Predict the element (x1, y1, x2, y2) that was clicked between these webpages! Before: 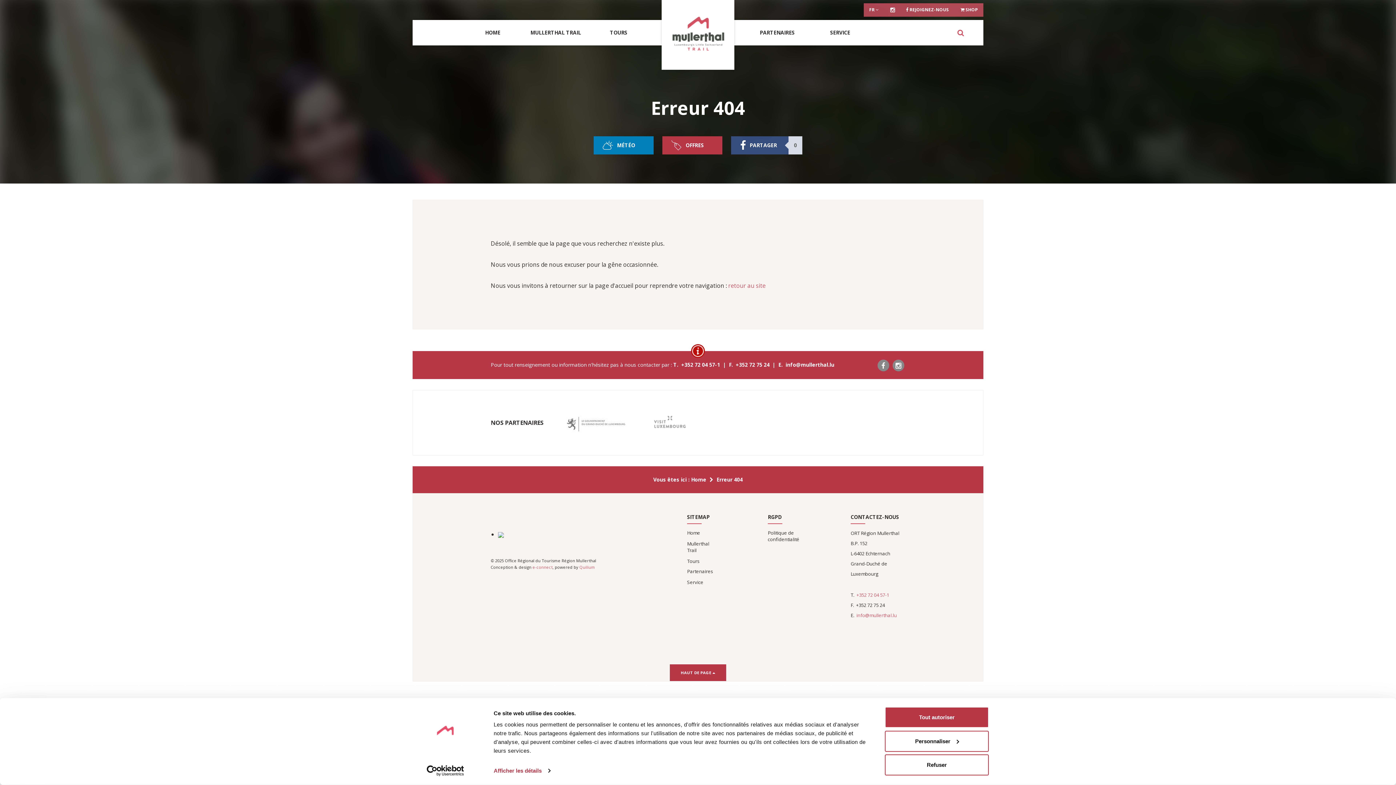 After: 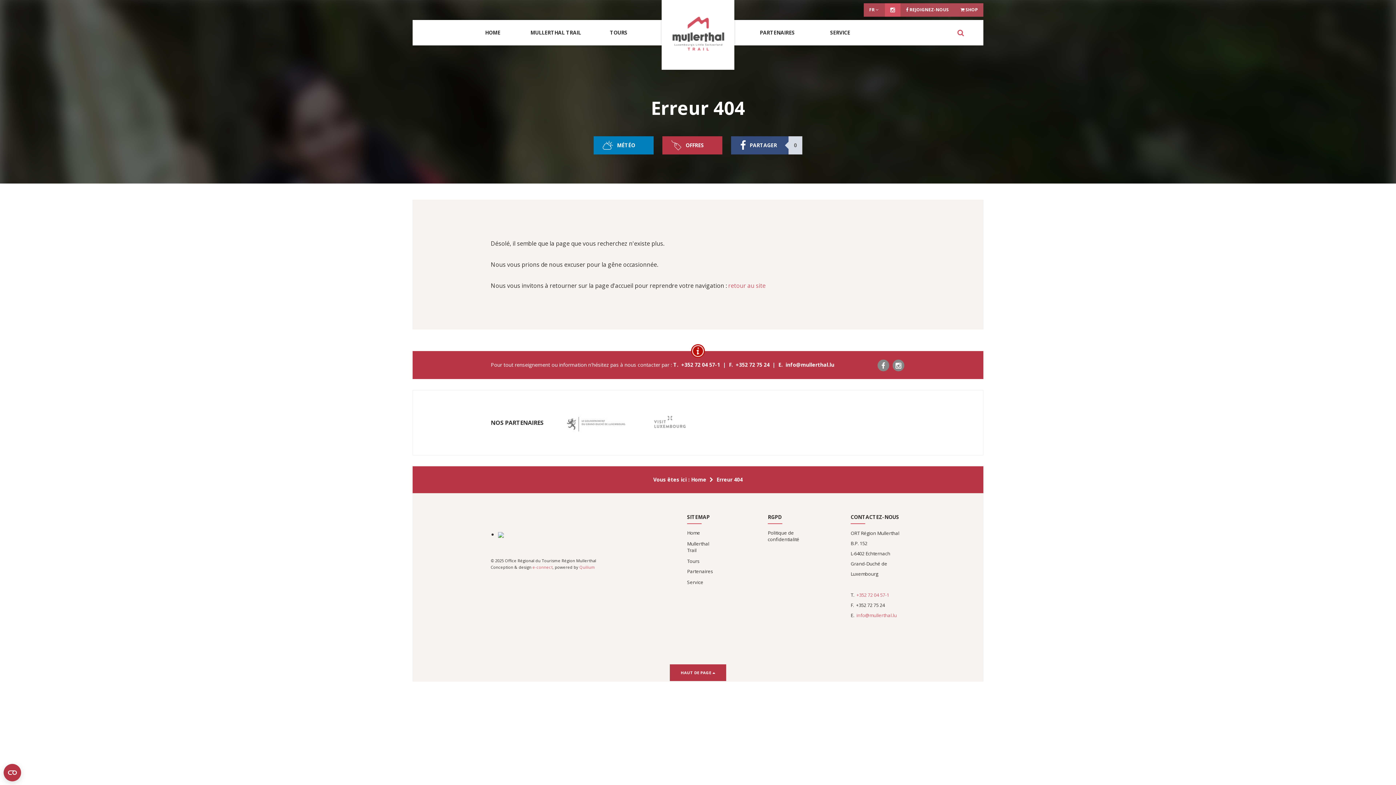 Action: bbox: (885, 3, 900, 16)